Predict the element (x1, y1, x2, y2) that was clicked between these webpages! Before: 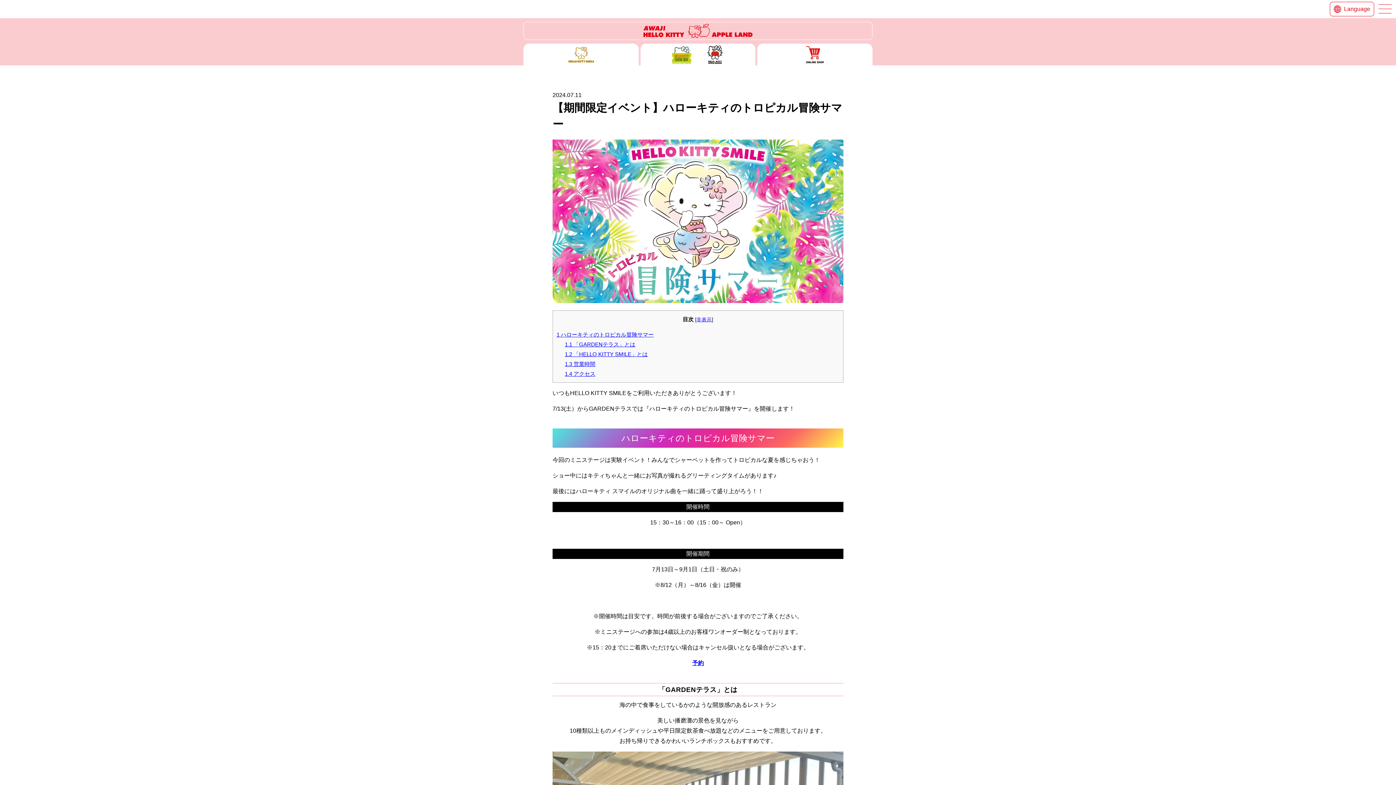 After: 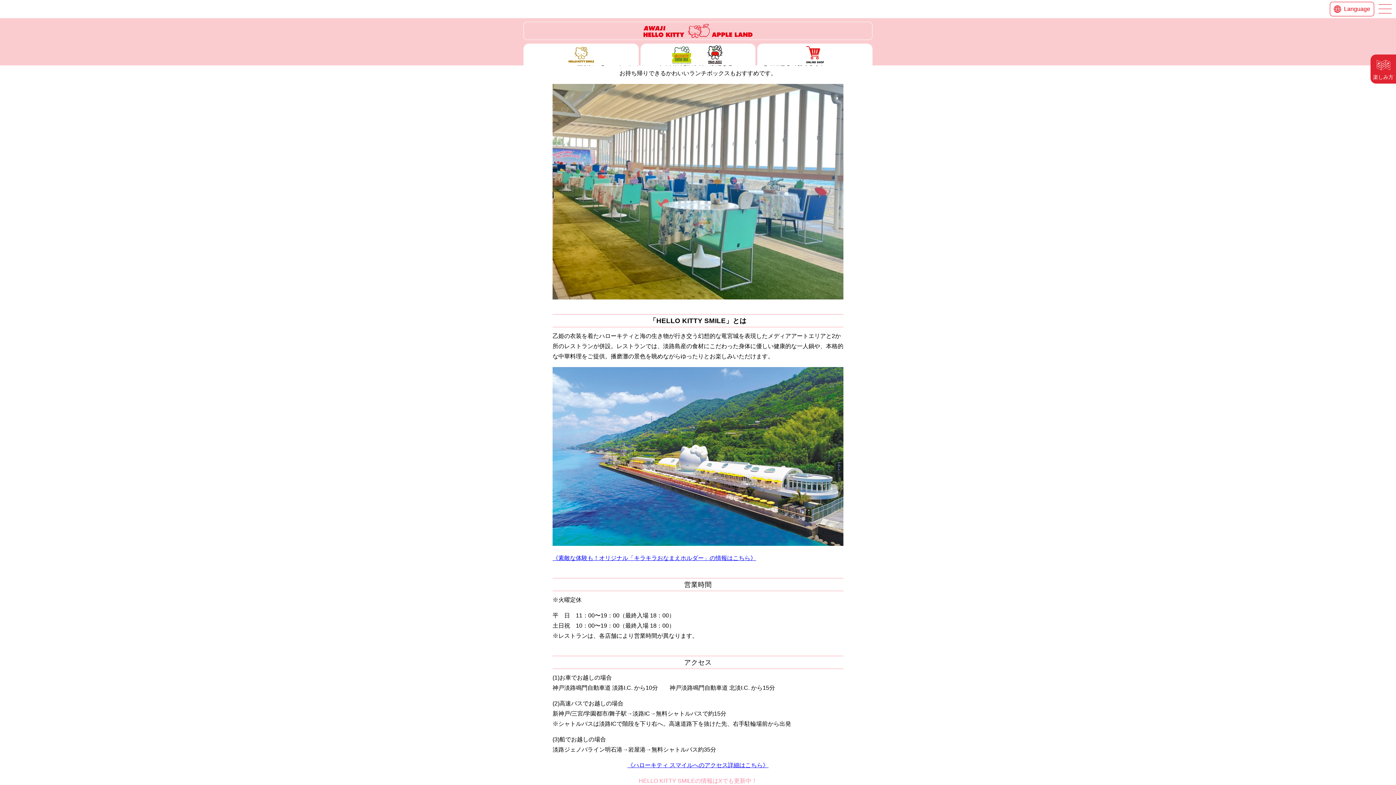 Action: bbox: (565, 341, 635, 347) label: 1.1 「GARDENテラス」とは